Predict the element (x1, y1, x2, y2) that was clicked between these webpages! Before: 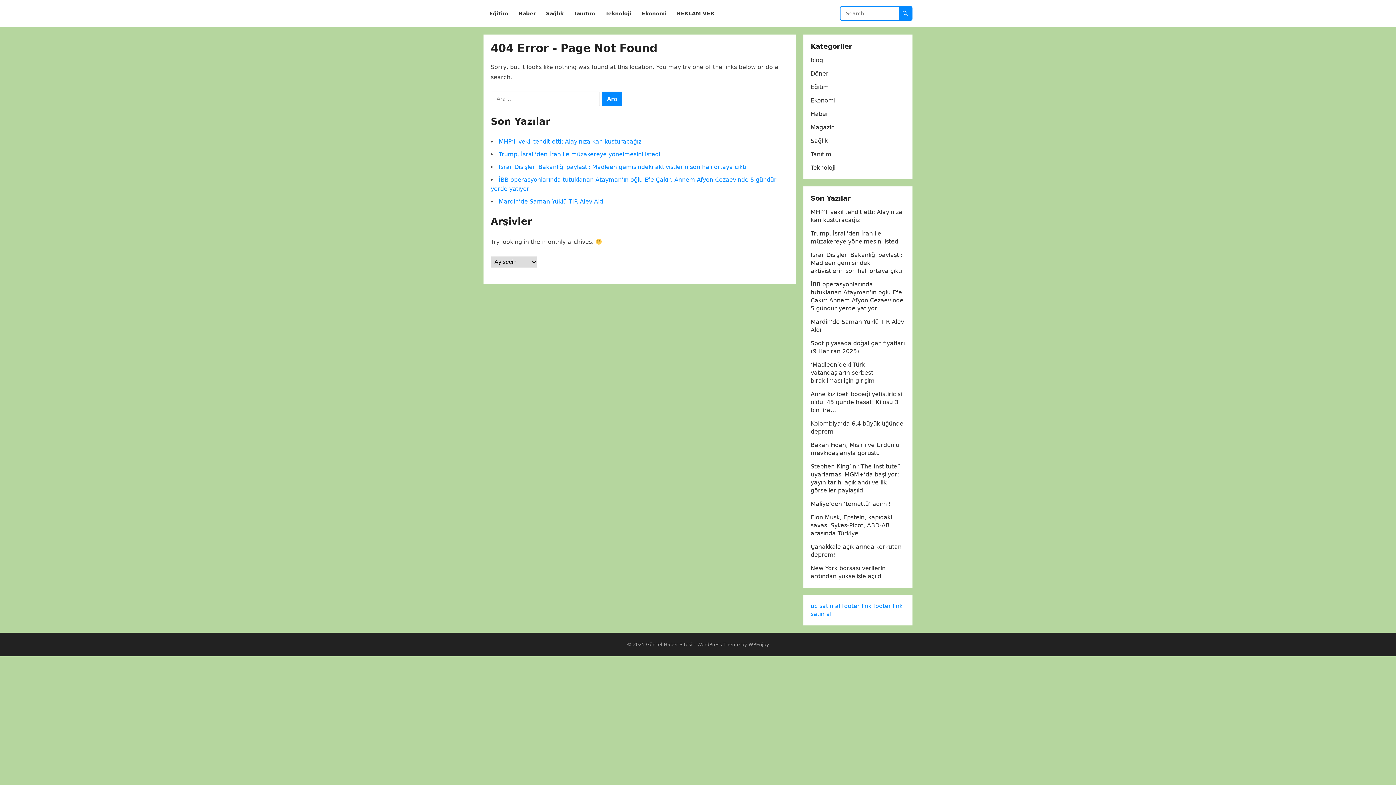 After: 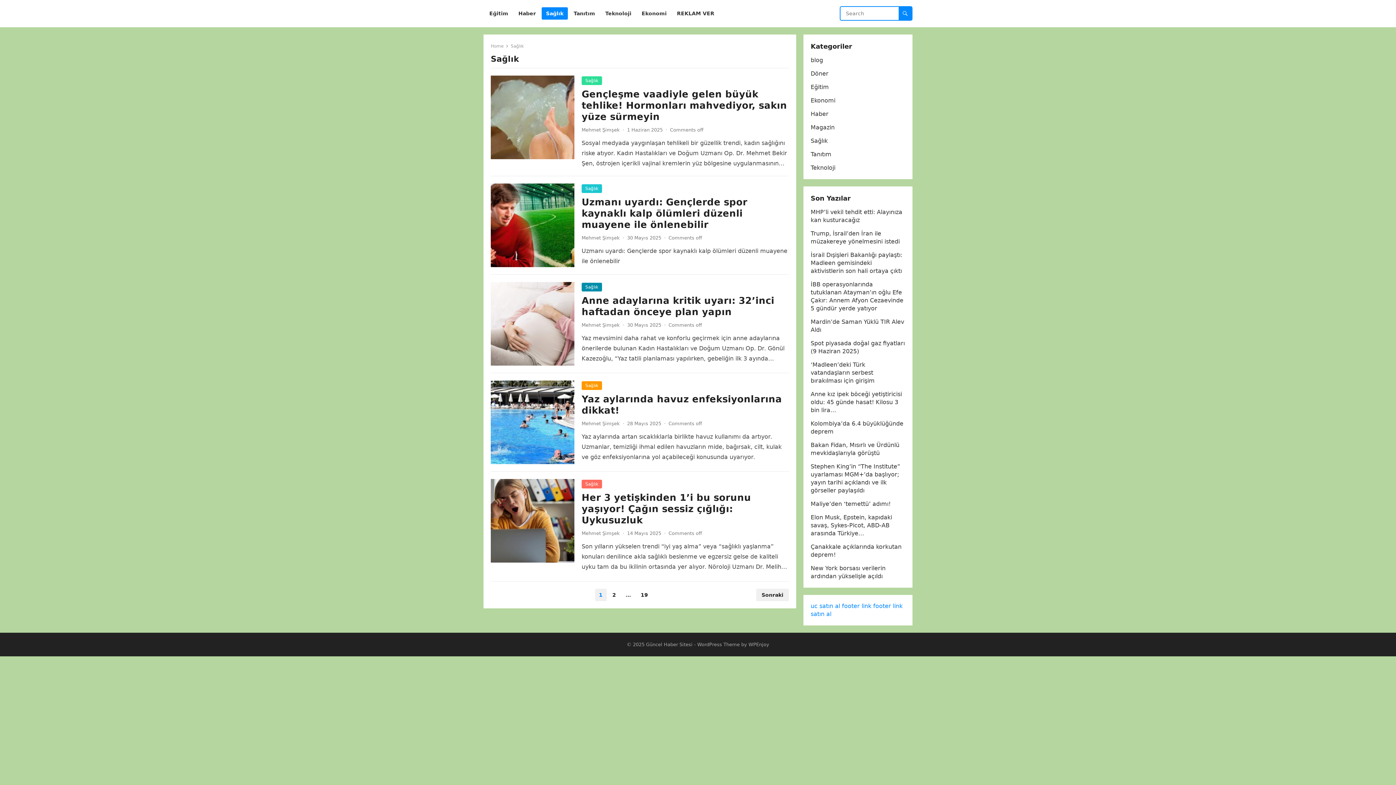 Action: label: Sağlık bbox: (541, 0, 568, 27)